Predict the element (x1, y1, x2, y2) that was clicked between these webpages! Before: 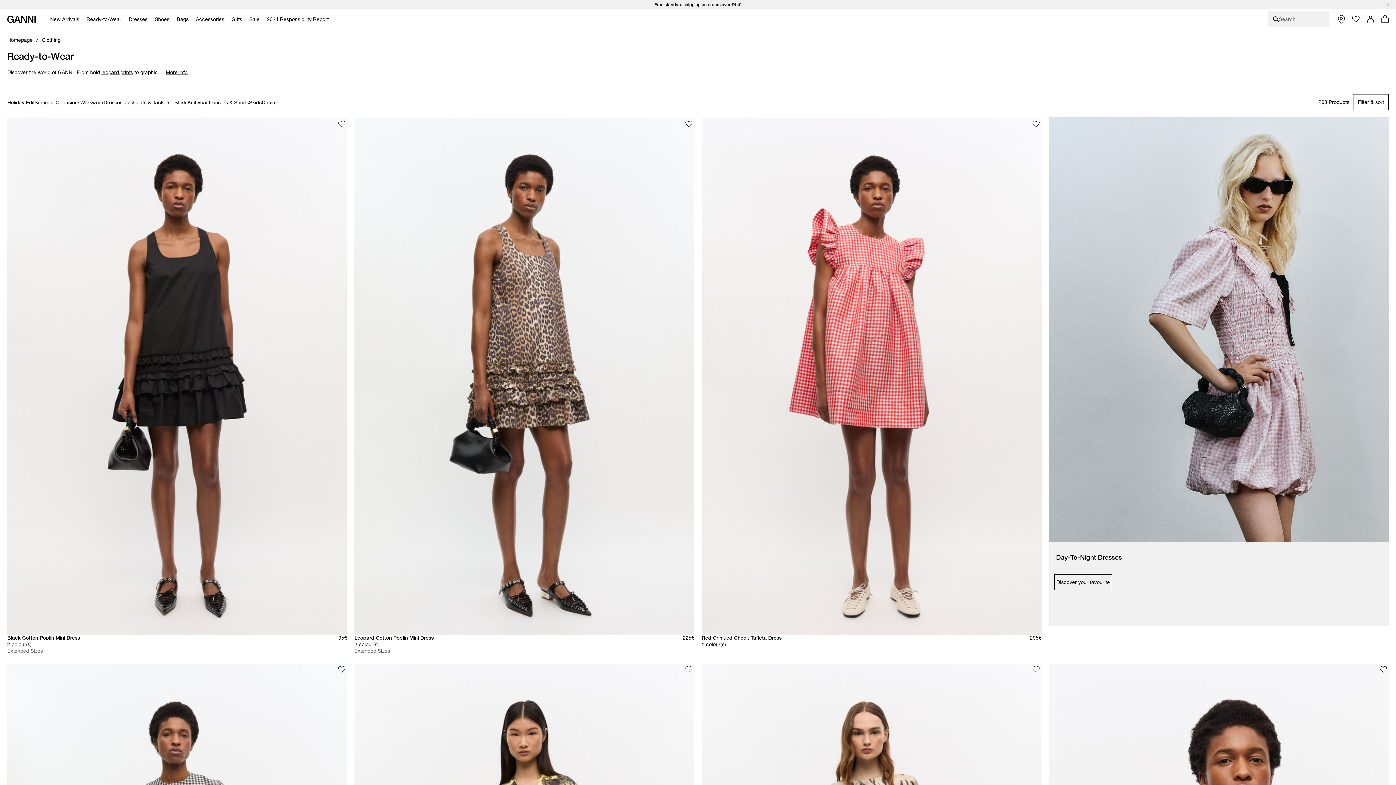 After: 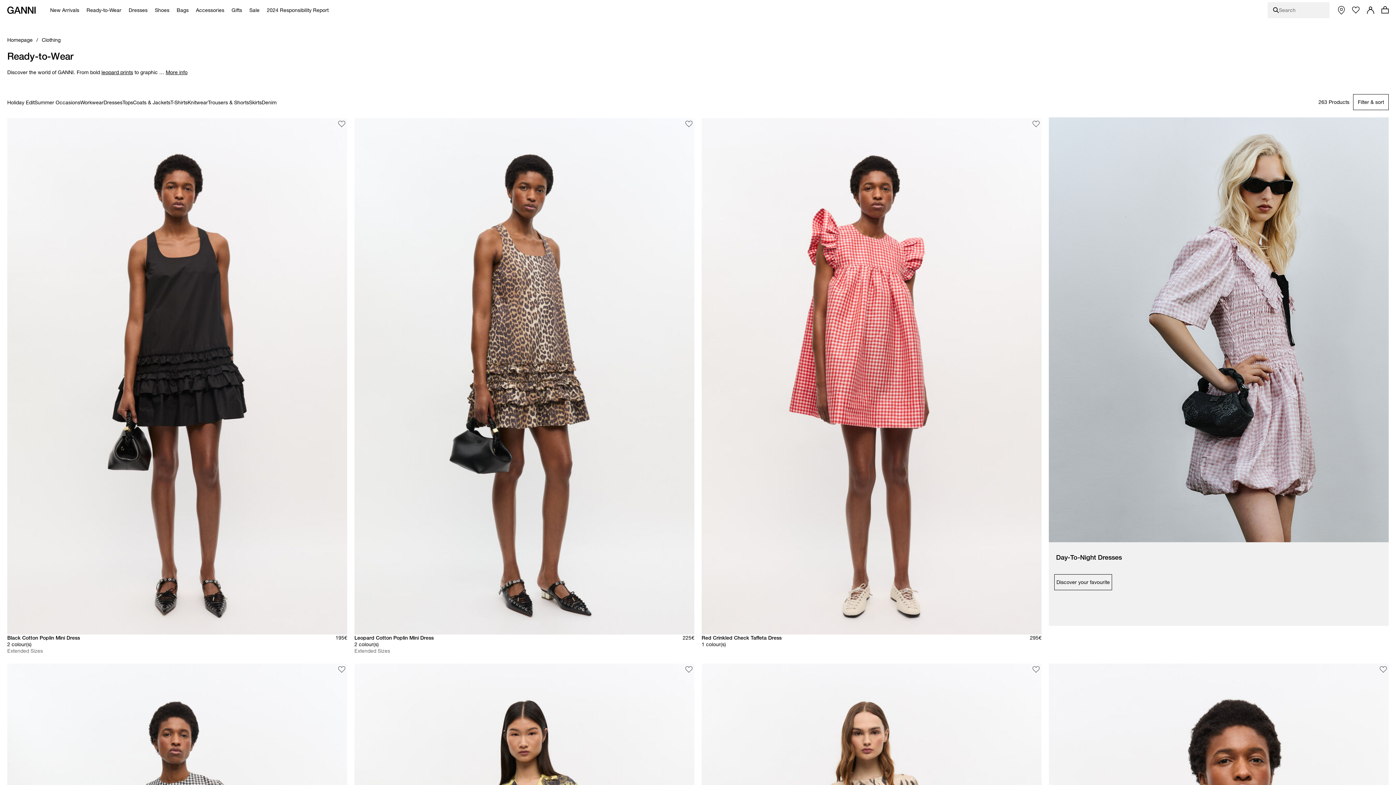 Action: label: Close header banner bbox: (1380, 0, 1396, 9)